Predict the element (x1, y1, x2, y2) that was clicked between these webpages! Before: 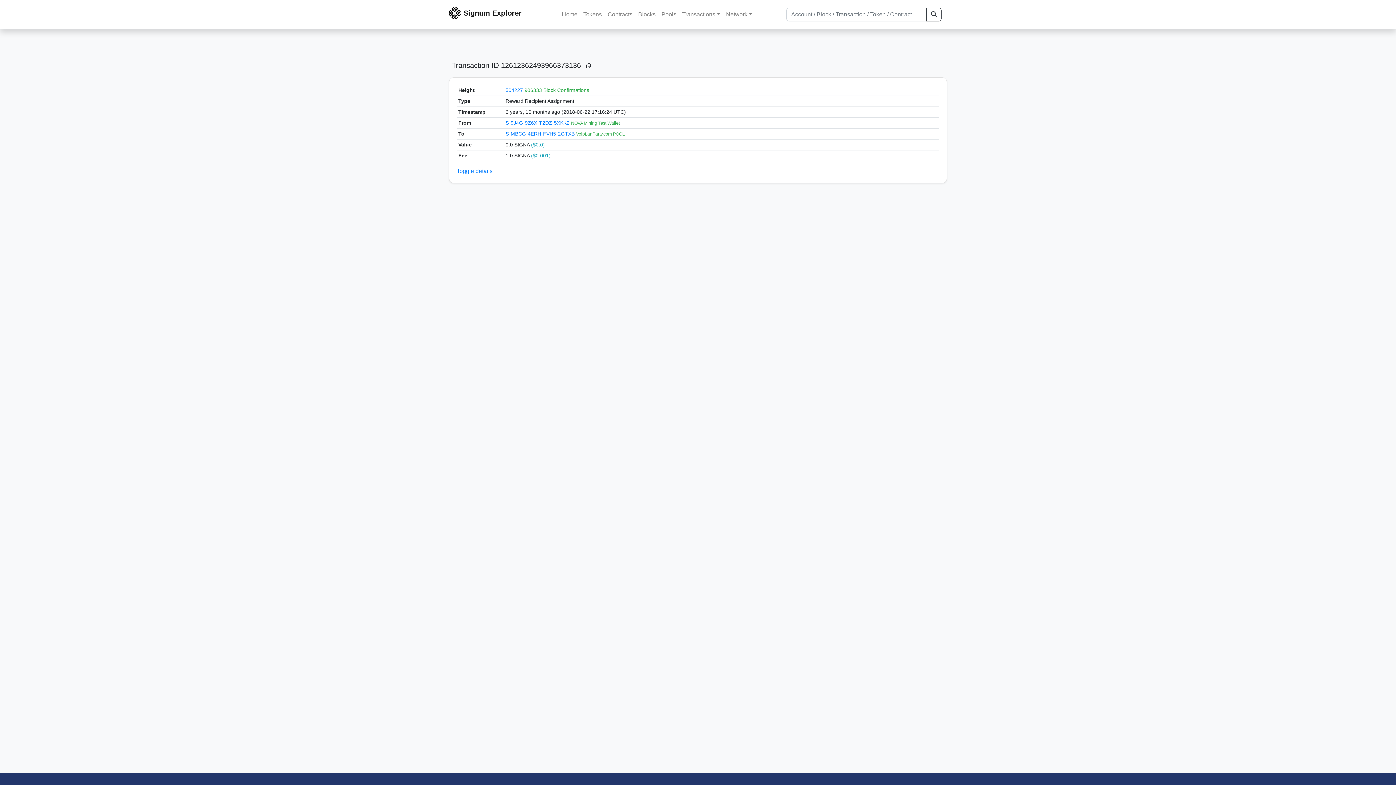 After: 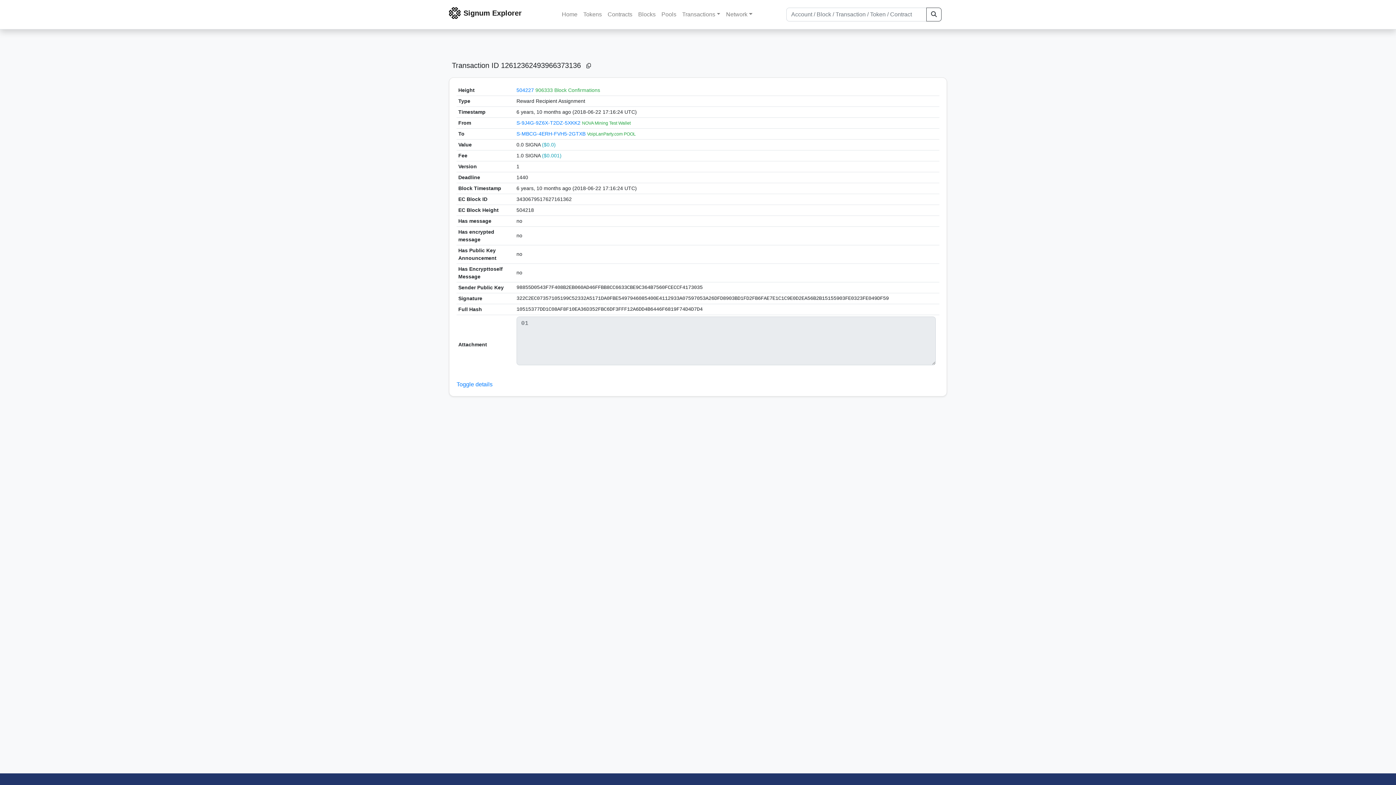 Action: bbox: (456, 168, 492, 174) label: Toggle details